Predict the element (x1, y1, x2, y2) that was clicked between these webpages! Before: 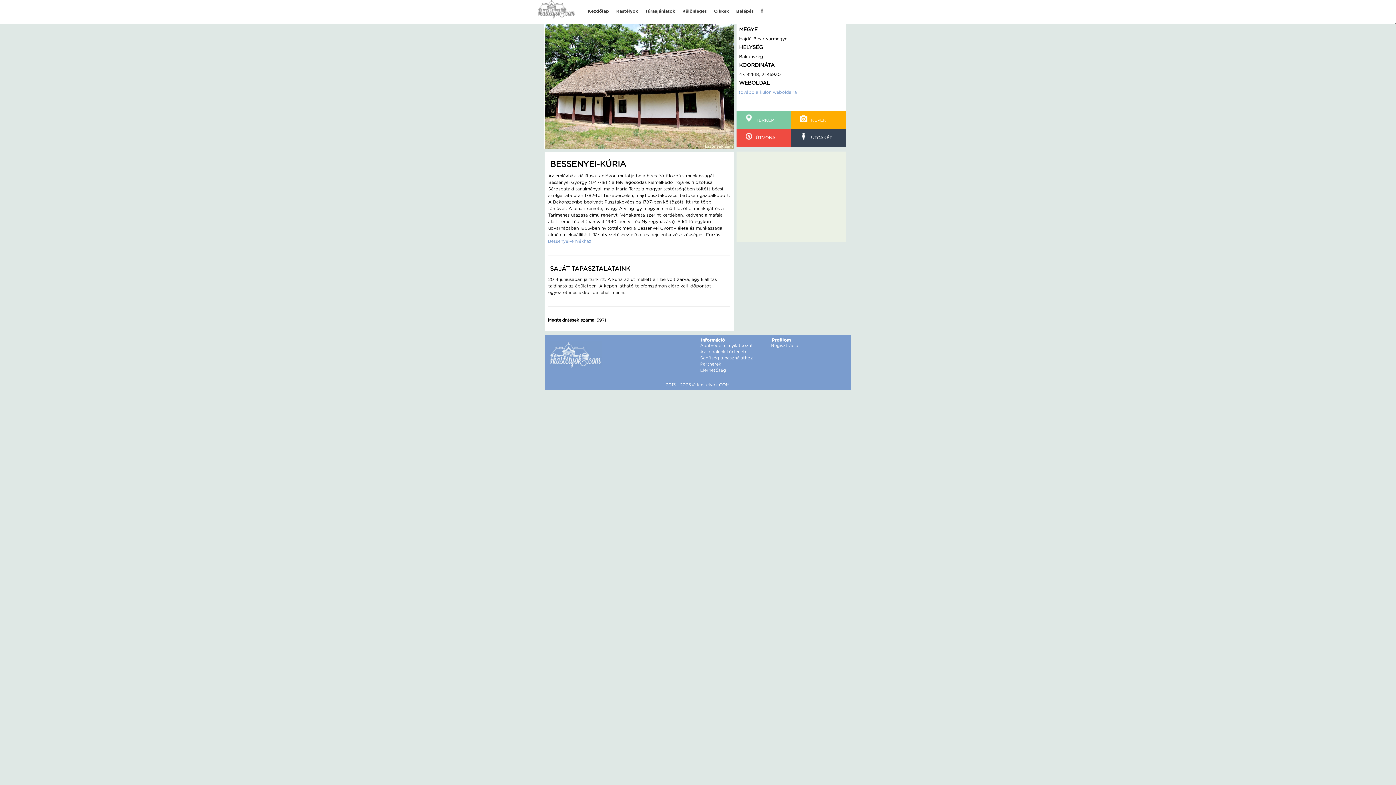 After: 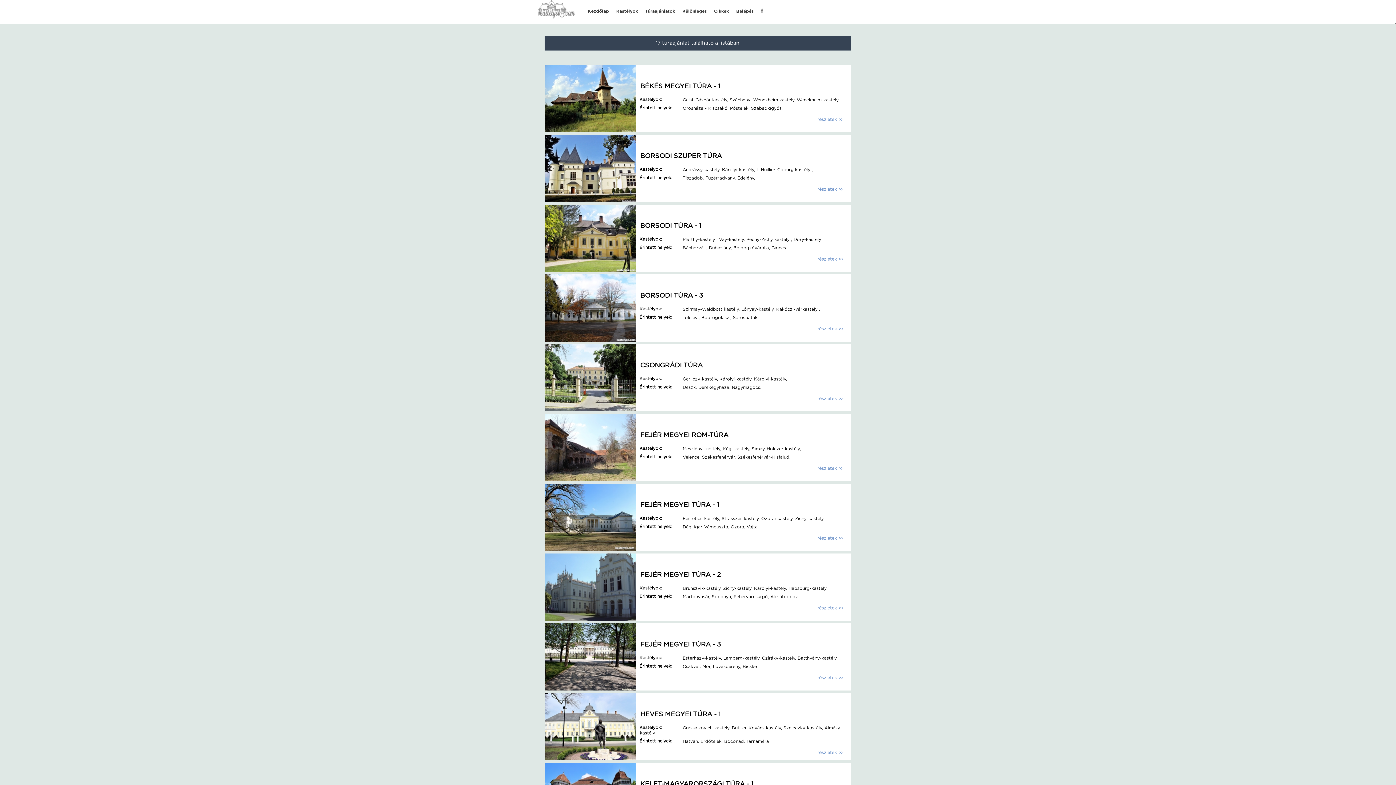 Action: label: Túraajánlatok bbox: (645, 8, 675, 13)